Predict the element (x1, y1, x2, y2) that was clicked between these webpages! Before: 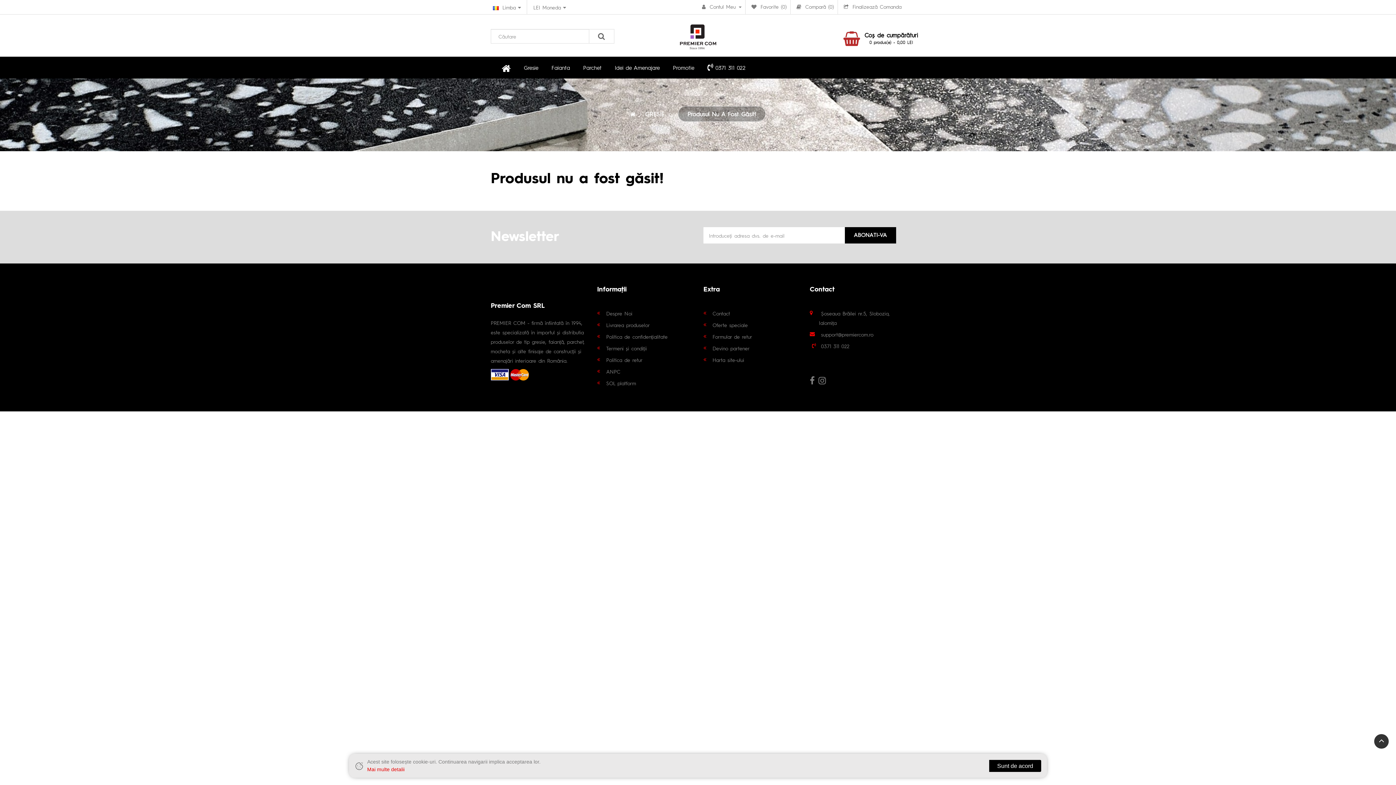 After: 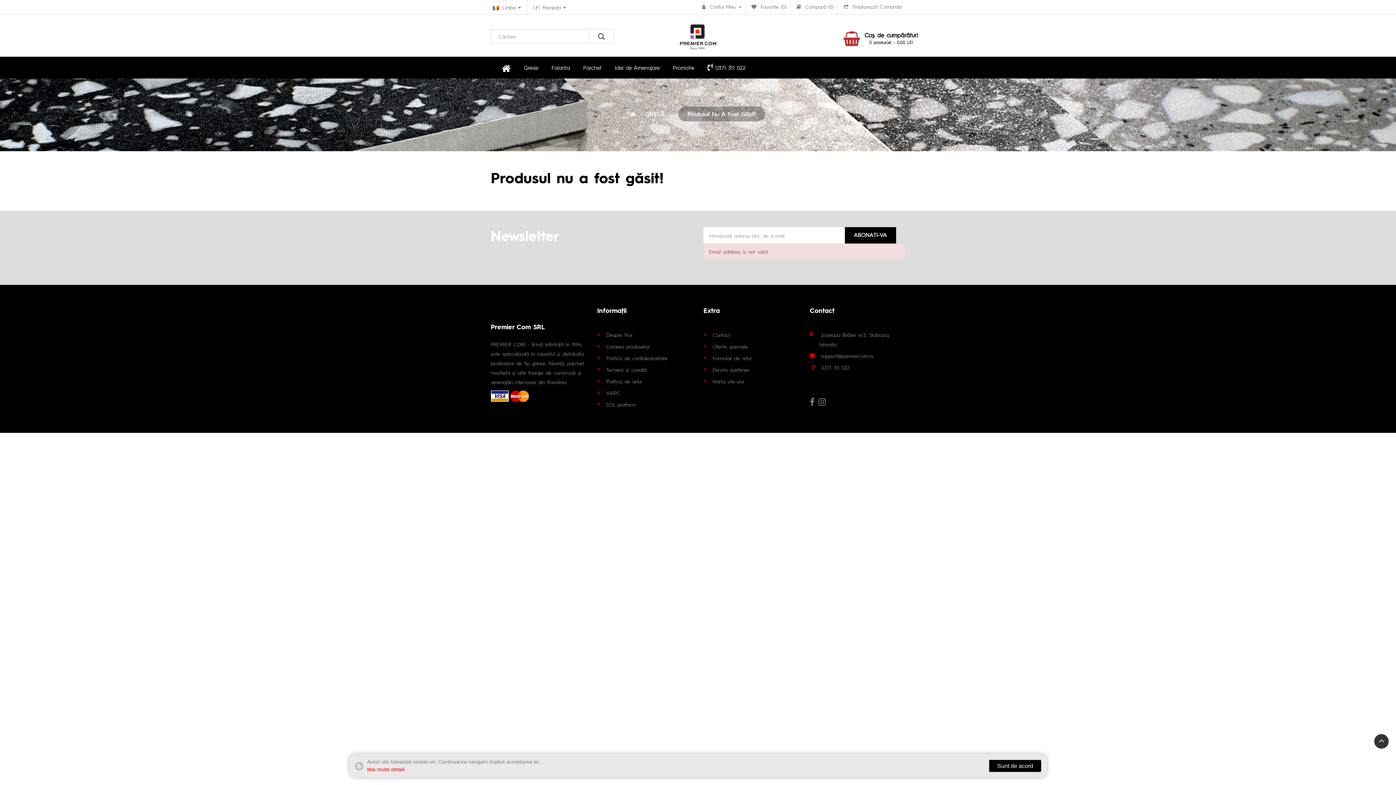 Action: bbox: (844, 227, 896, 243) label: ABONATI-VA